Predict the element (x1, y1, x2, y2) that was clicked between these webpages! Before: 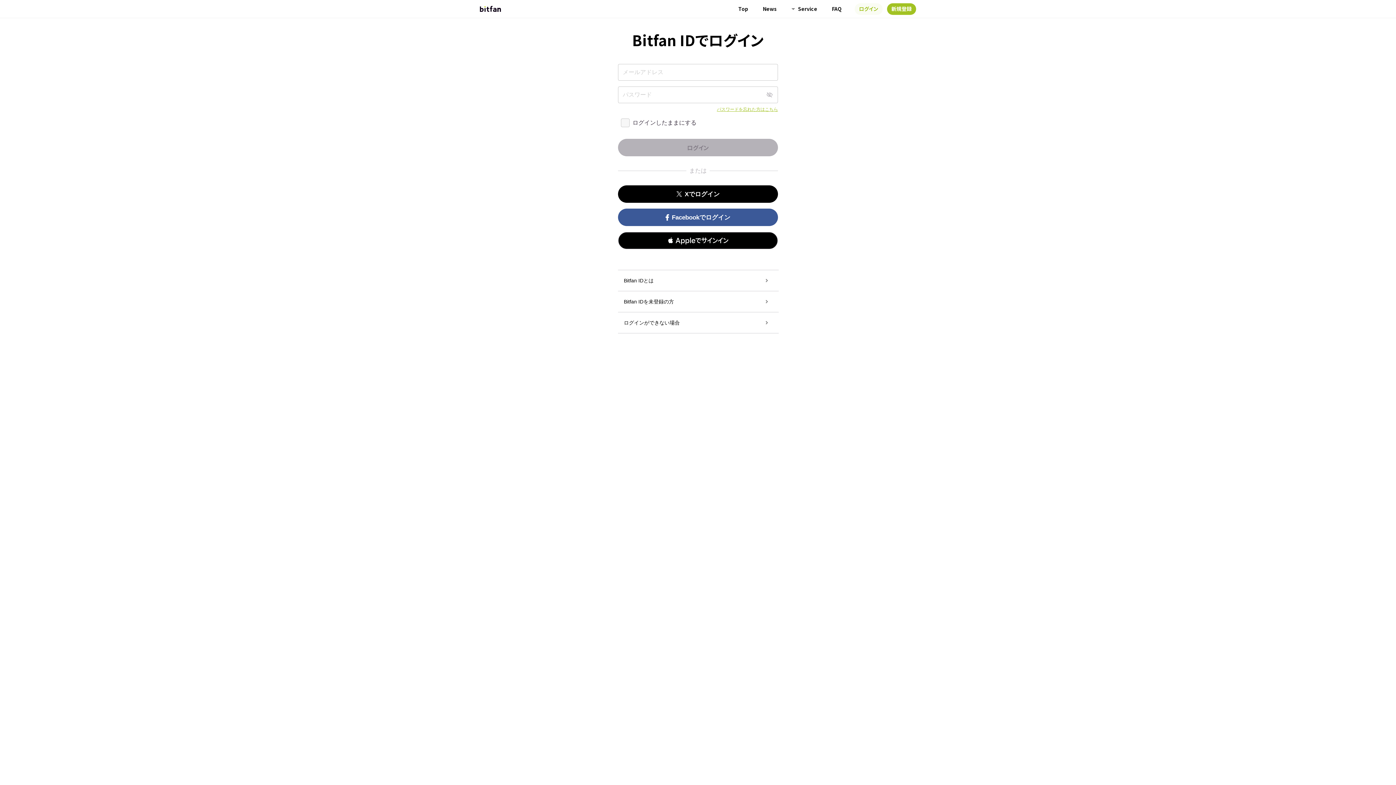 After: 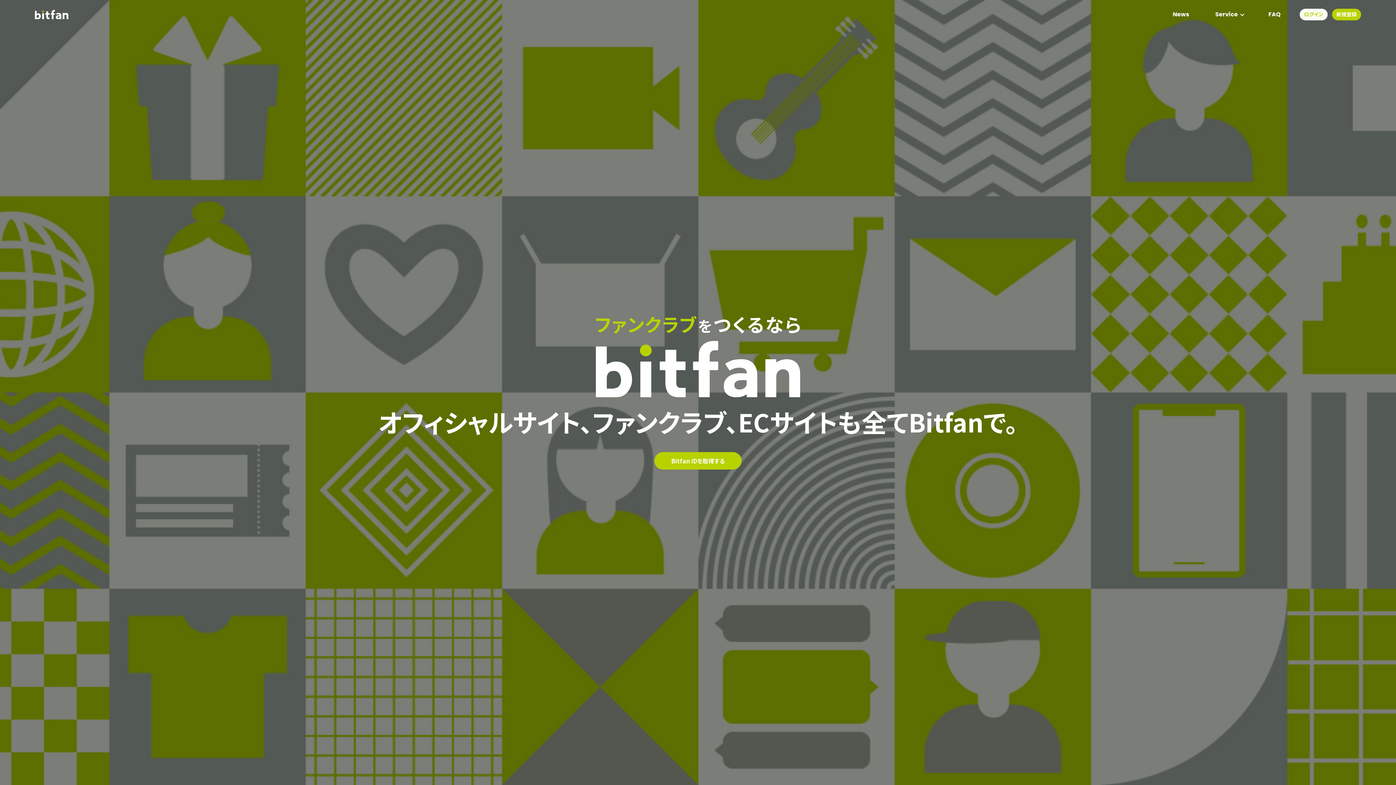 Action: bbox: (731, 0, 755, 17) label: Top